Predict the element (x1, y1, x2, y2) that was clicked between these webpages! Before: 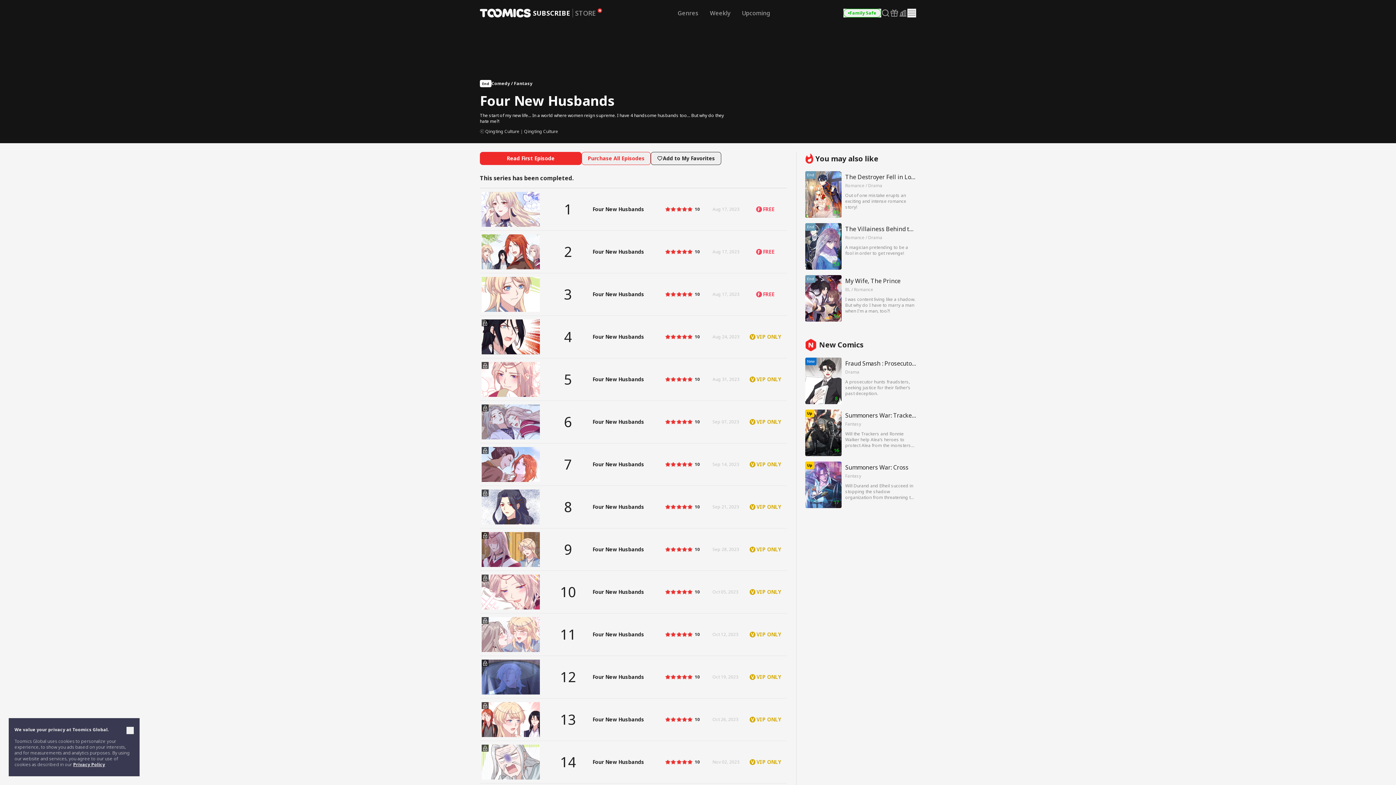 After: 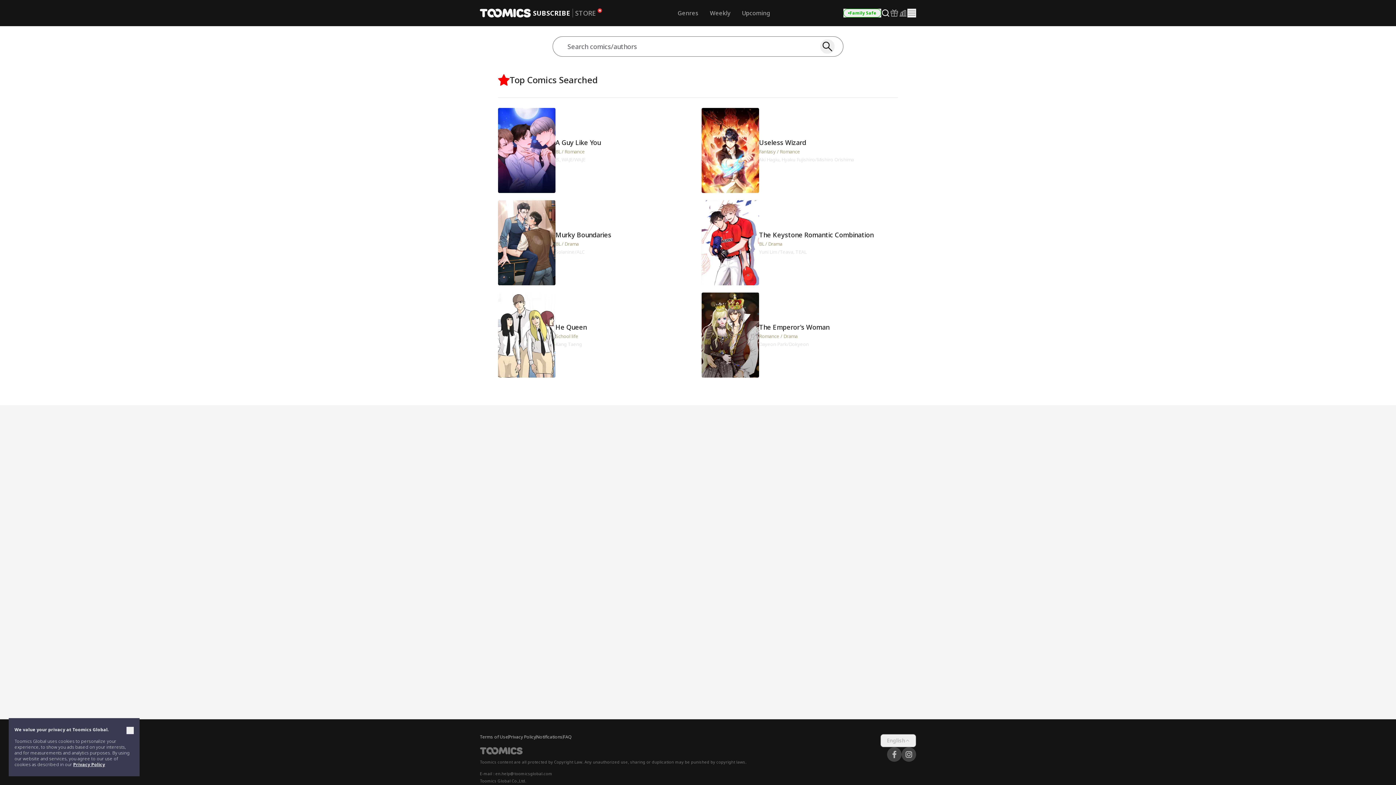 Action: bbox: (881, 8, 890, 17) label: Search